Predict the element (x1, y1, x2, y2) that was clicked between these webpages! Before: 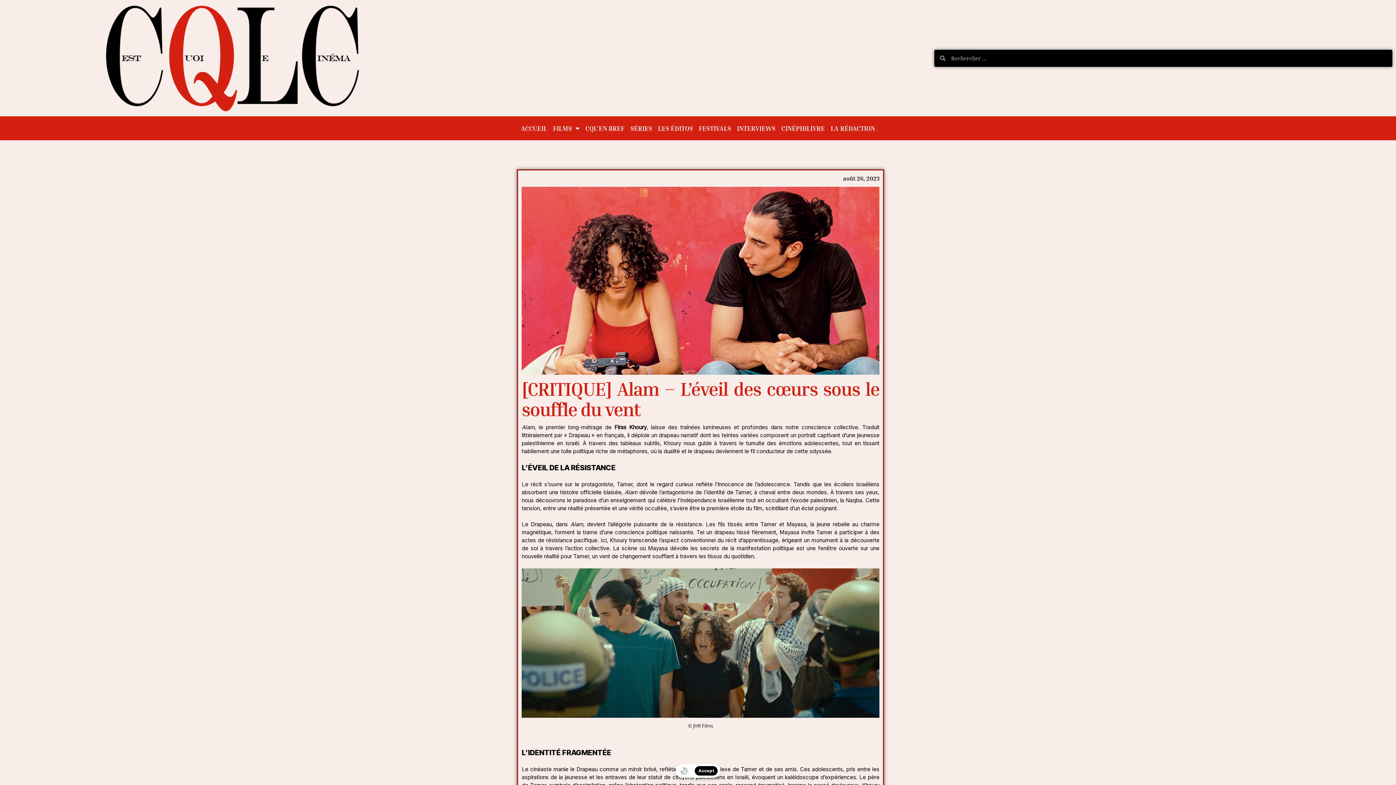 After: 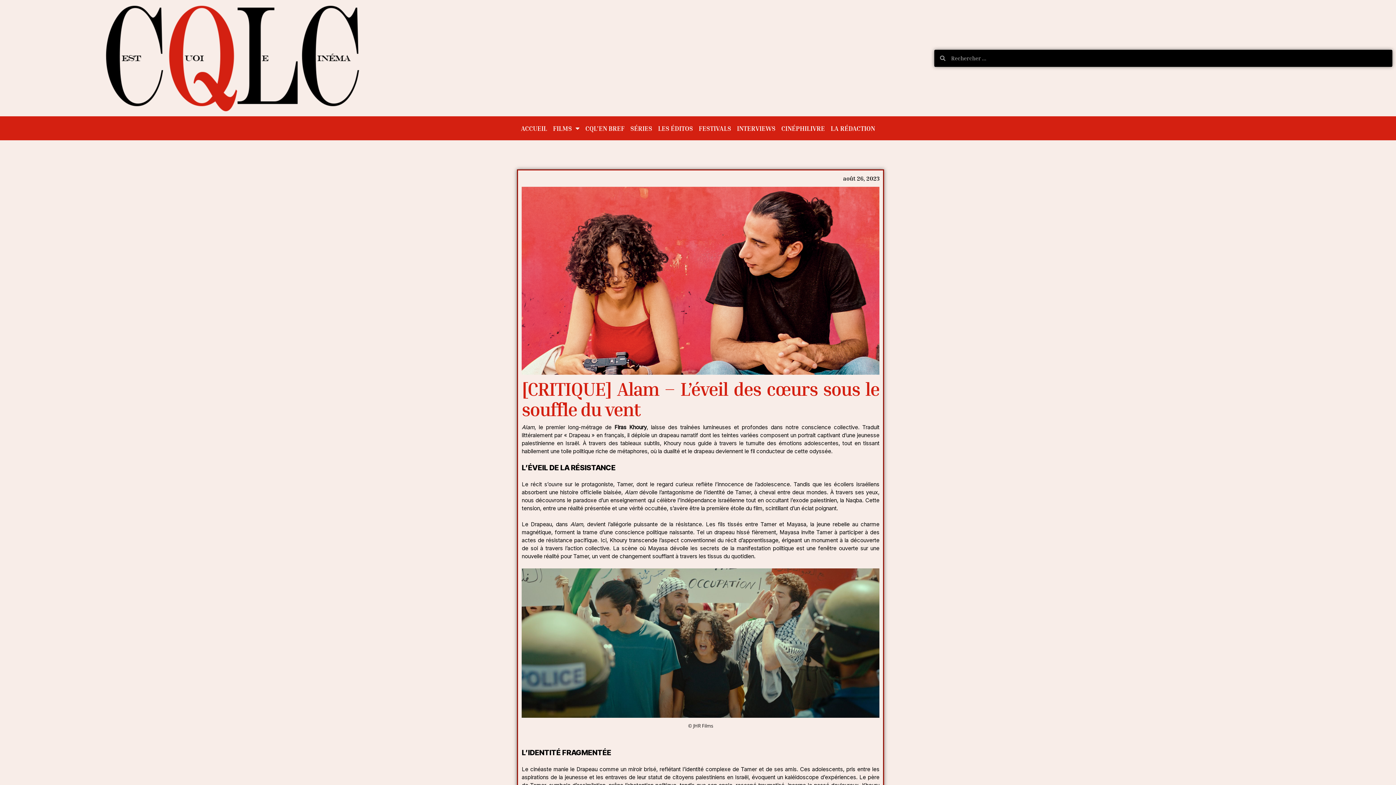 Action: label: Accept bbox: (694, 766, 717, 776)